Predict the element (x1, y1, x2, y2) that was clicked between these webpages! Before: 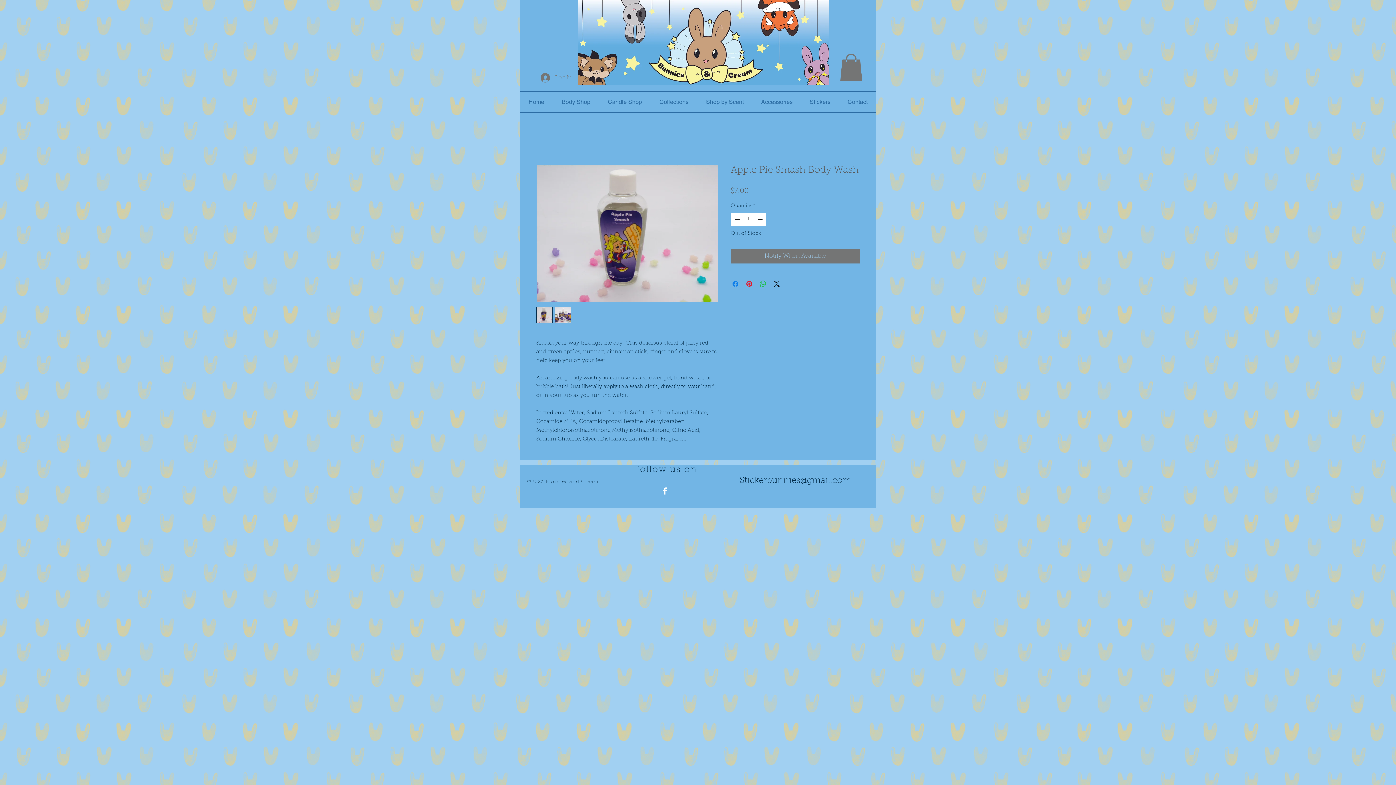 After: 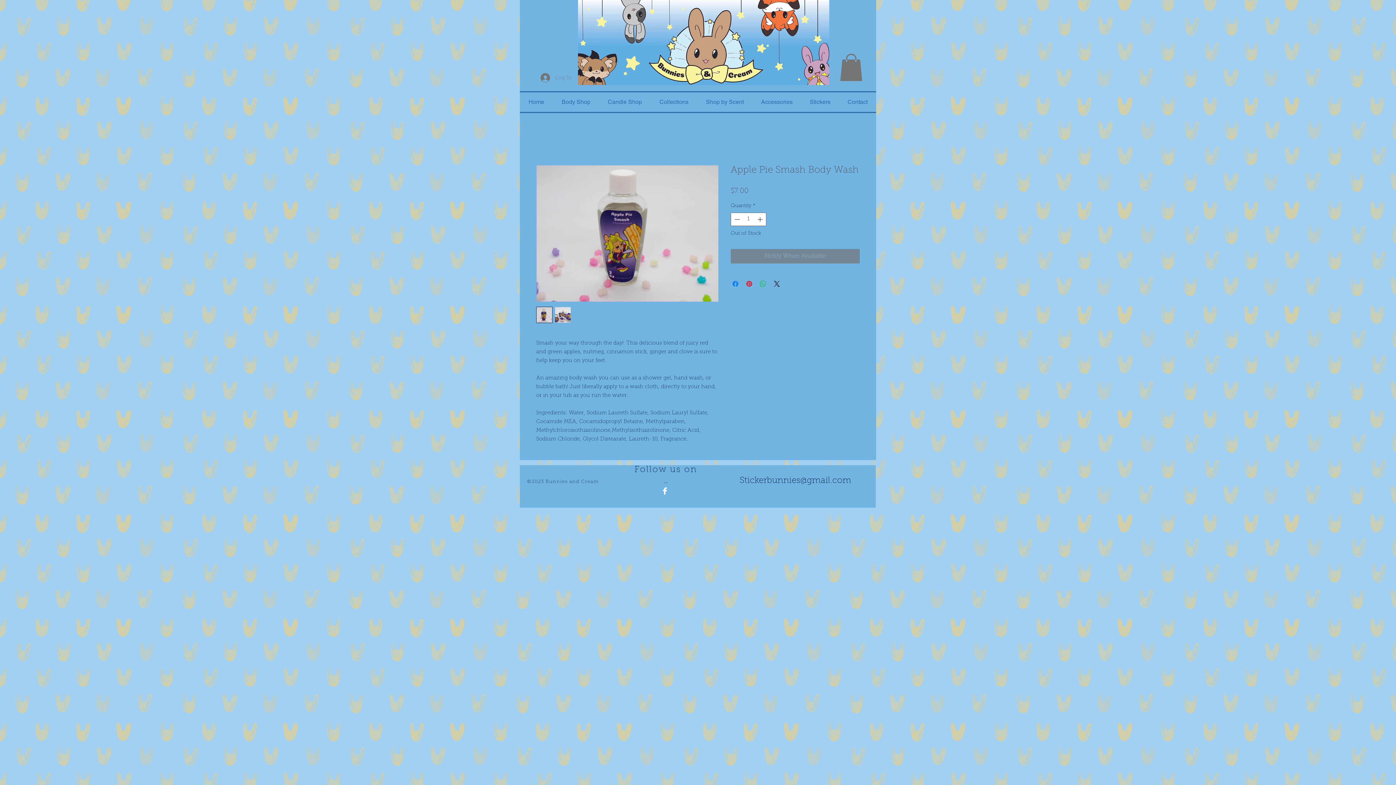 Action: label: Notify When Available bbox: (730, 249, 860, 263)